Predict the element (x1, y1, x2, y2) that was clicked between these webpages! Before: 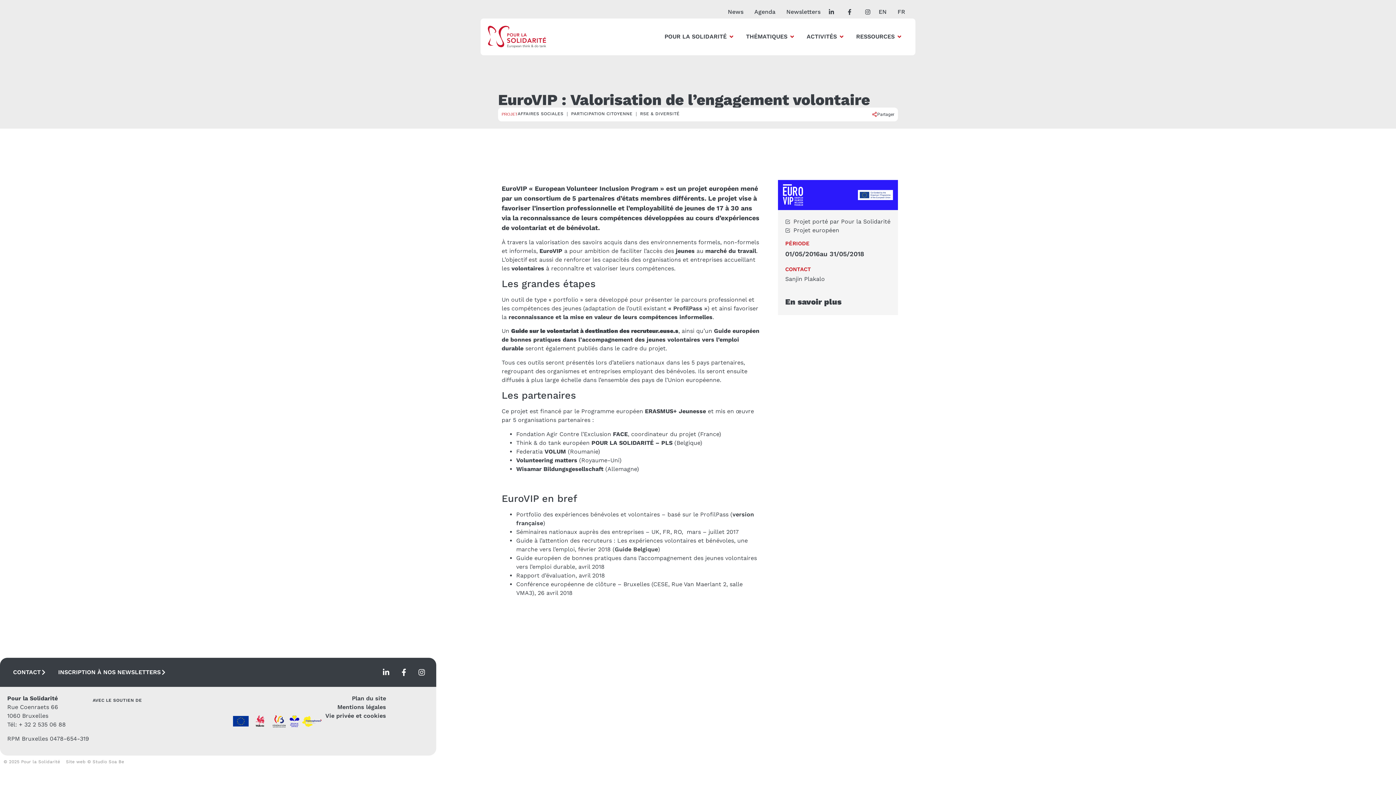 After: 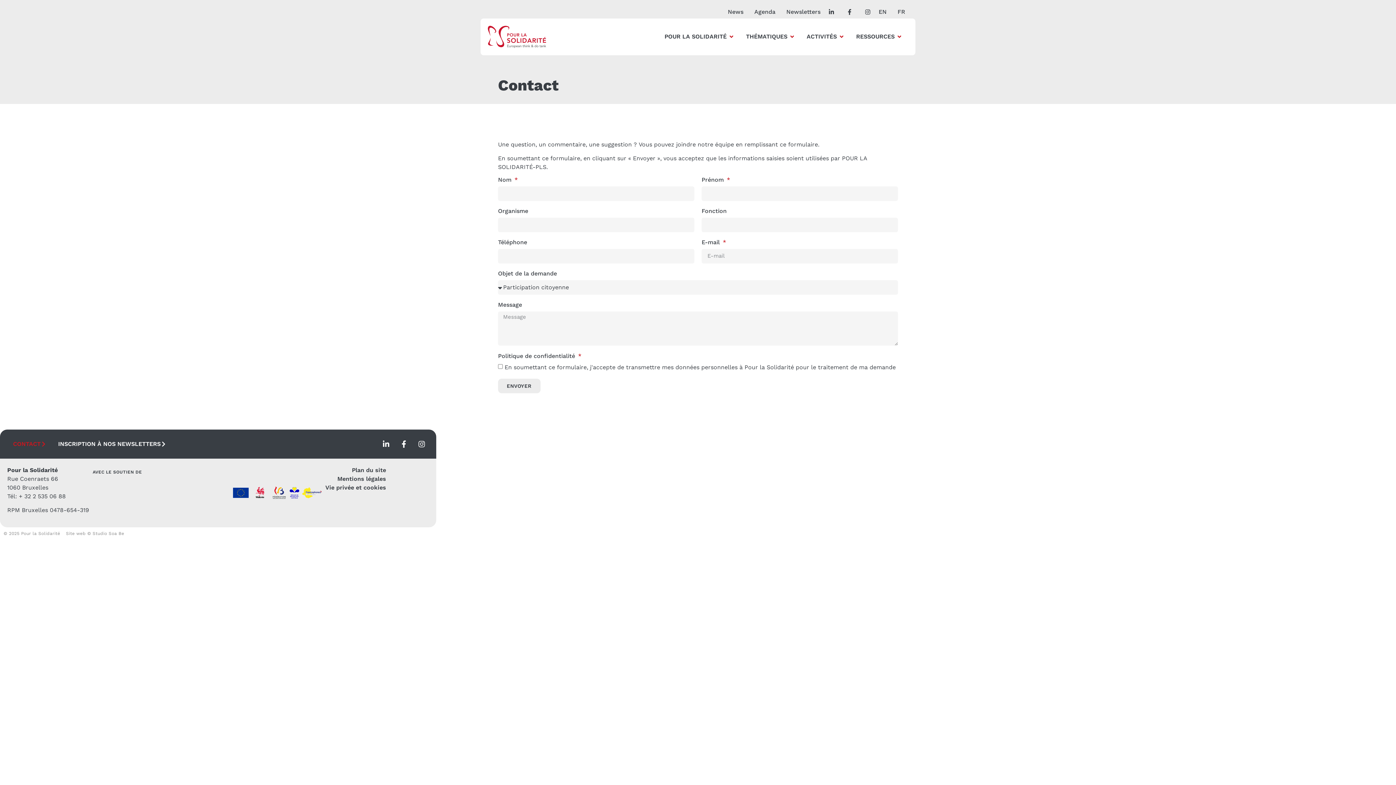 Action: label: CONTACT bbox: (13, 668, 46, 677)